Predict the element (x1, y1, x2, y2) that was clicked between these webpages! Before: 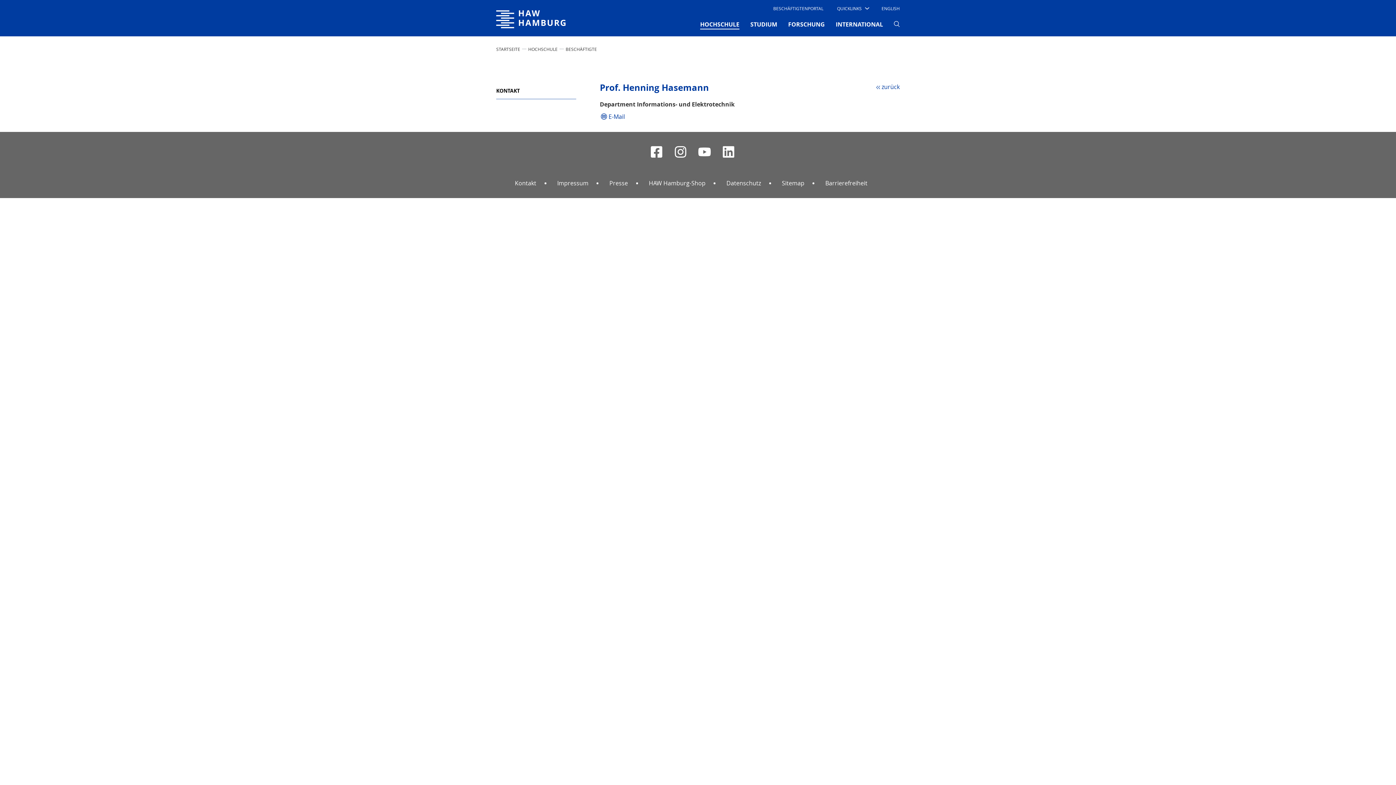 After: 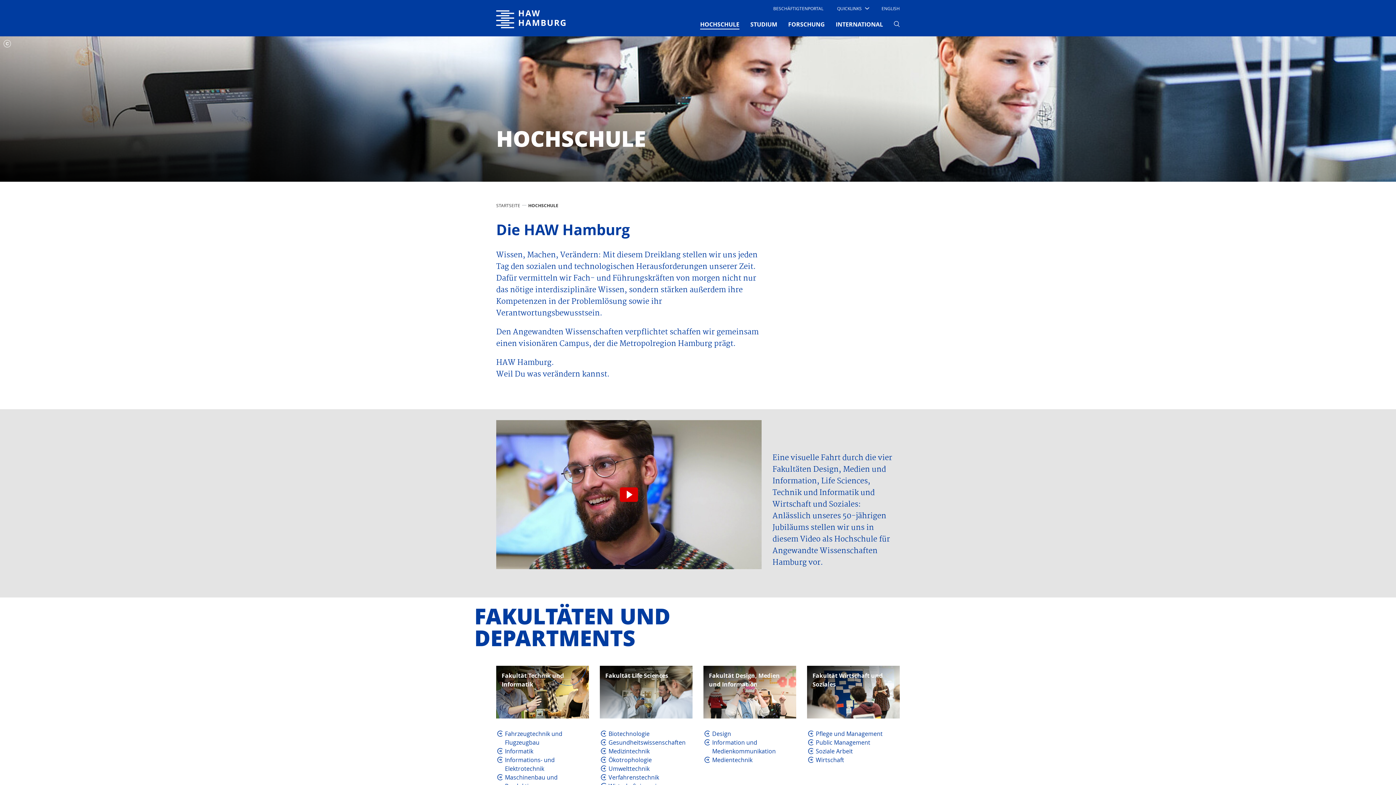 Action: bbox: (528, 46, 557, 51) label: HOCHSCHULE